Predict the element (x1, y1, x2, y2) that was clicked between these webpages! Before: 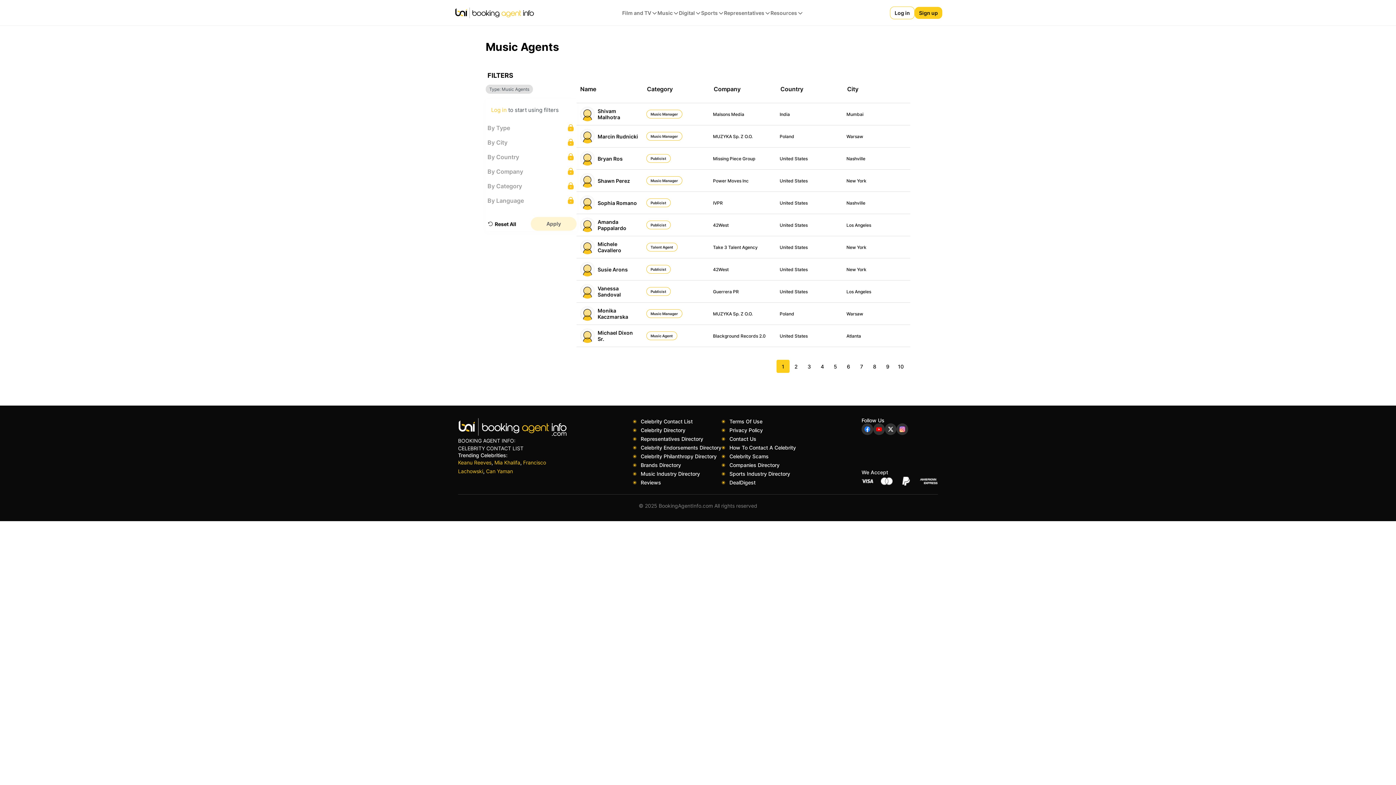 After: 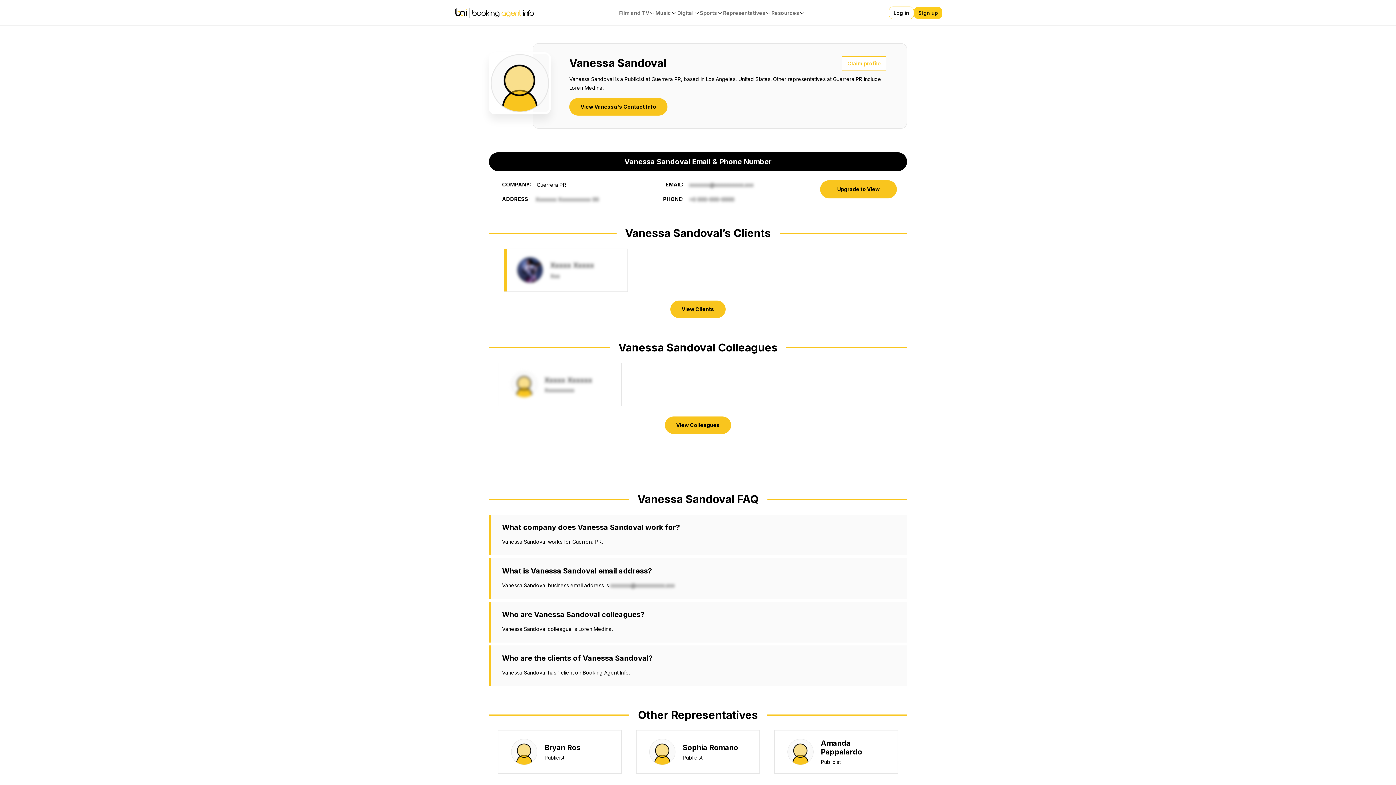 Action: bbox: (777, 280, 843, 302) label: United States